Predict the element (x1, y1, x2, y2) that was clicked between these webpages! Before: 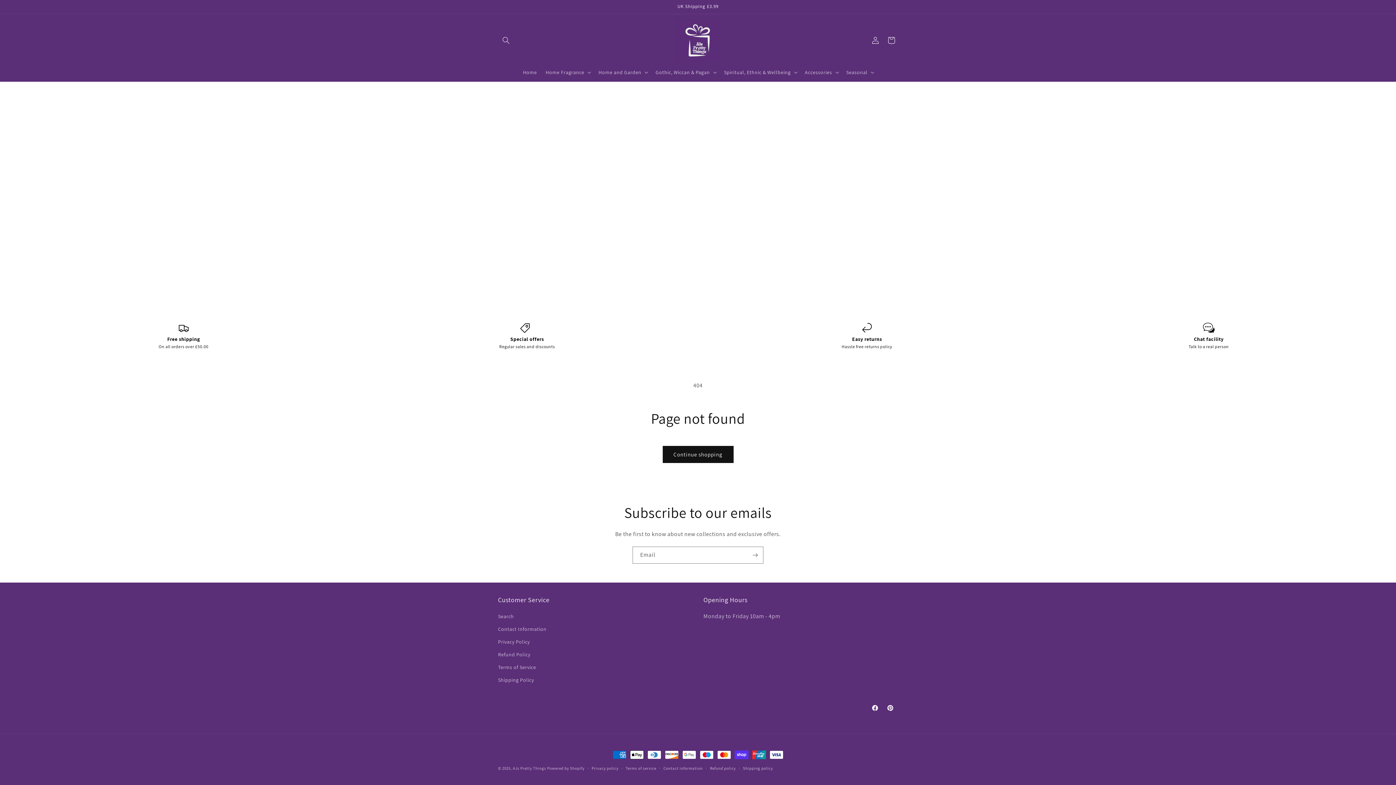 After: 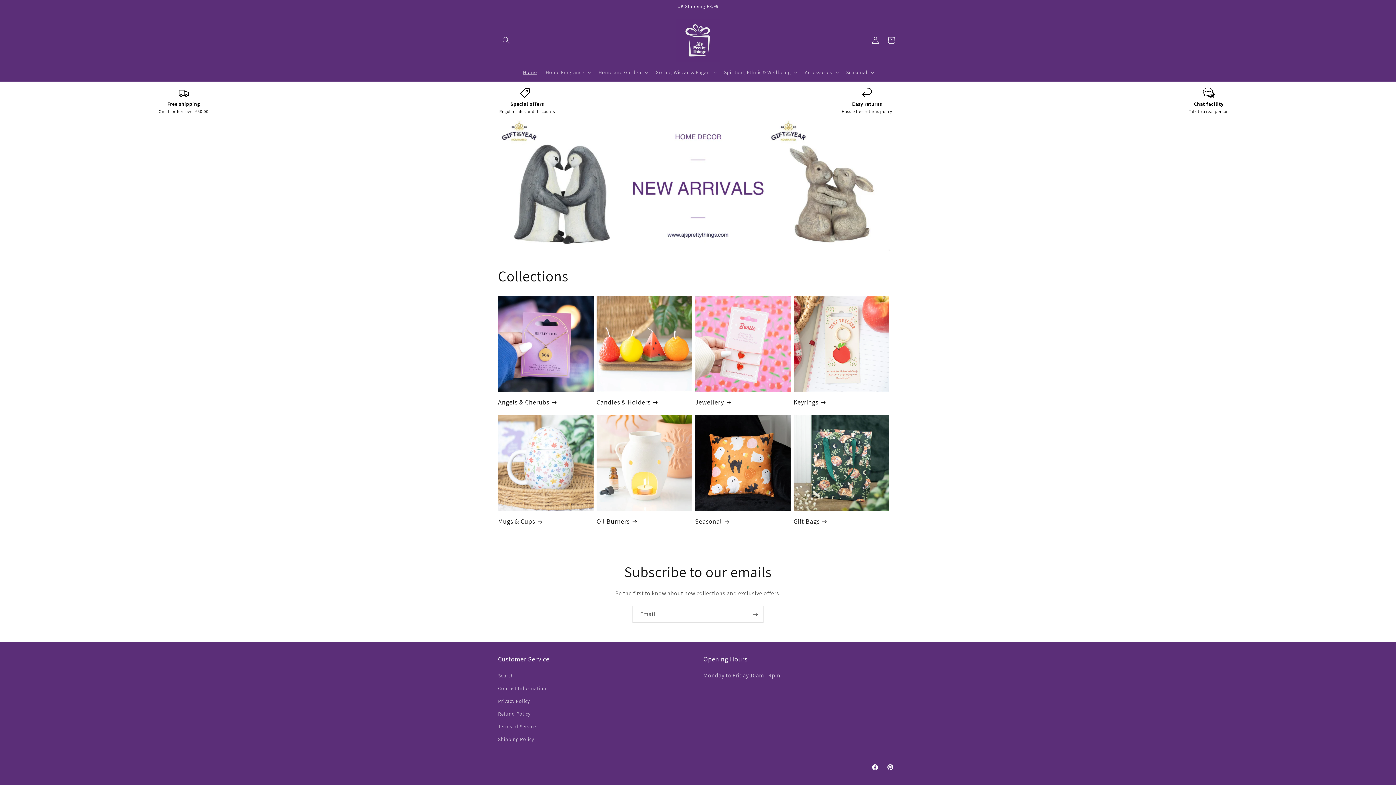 Action: label: Home bbox: (518, 64, 541, 80)